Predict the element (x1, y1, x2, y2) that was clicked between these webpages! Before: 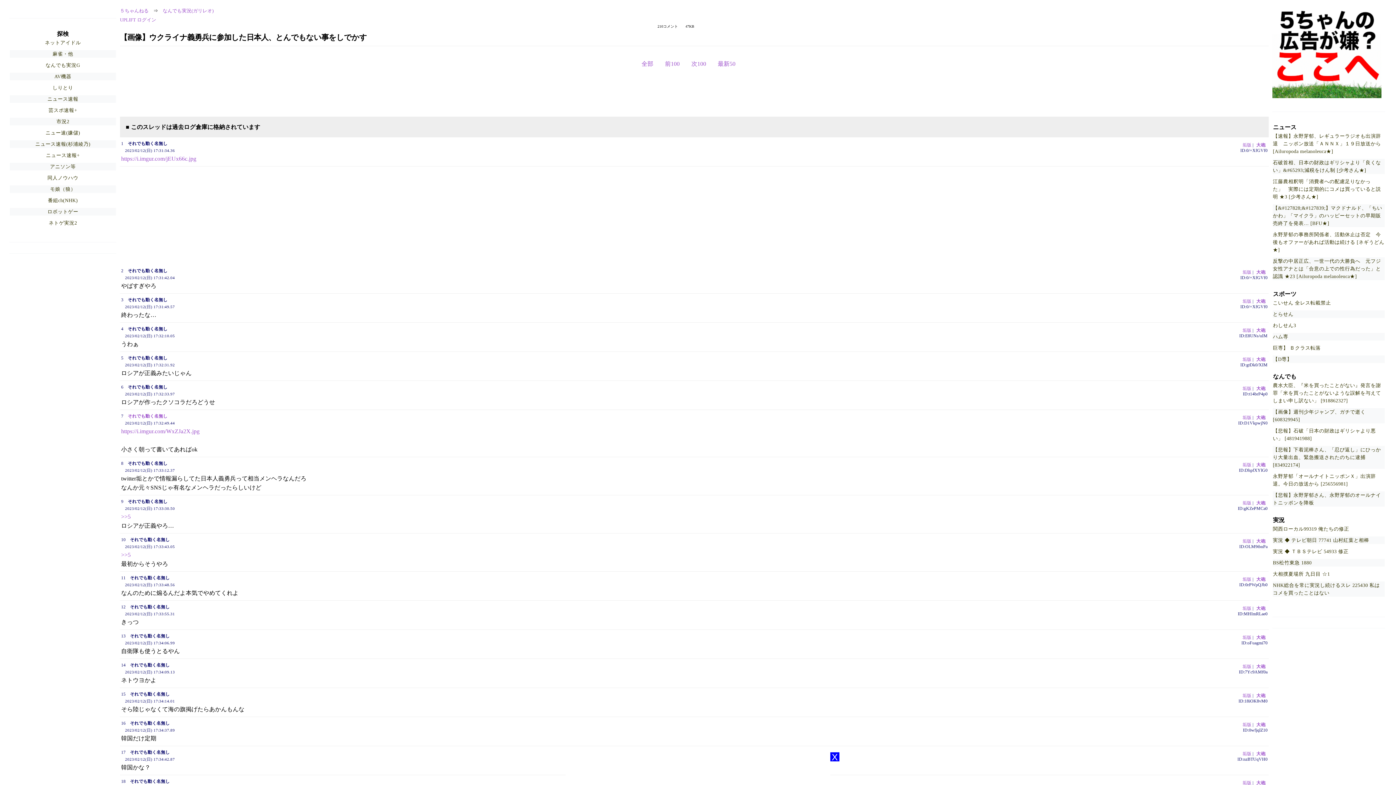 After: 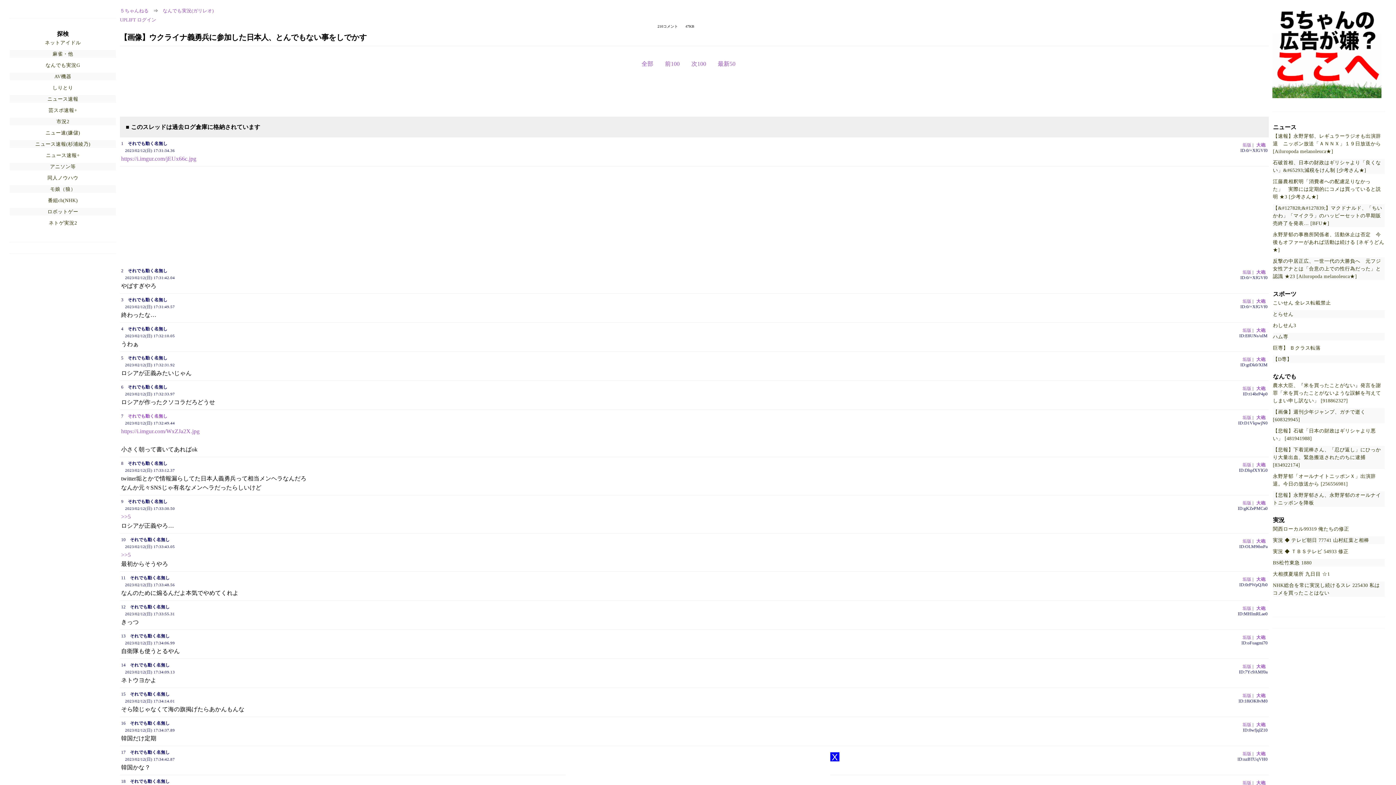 Action: bbox: (1254, 749, 1267, 759) label: 大砲